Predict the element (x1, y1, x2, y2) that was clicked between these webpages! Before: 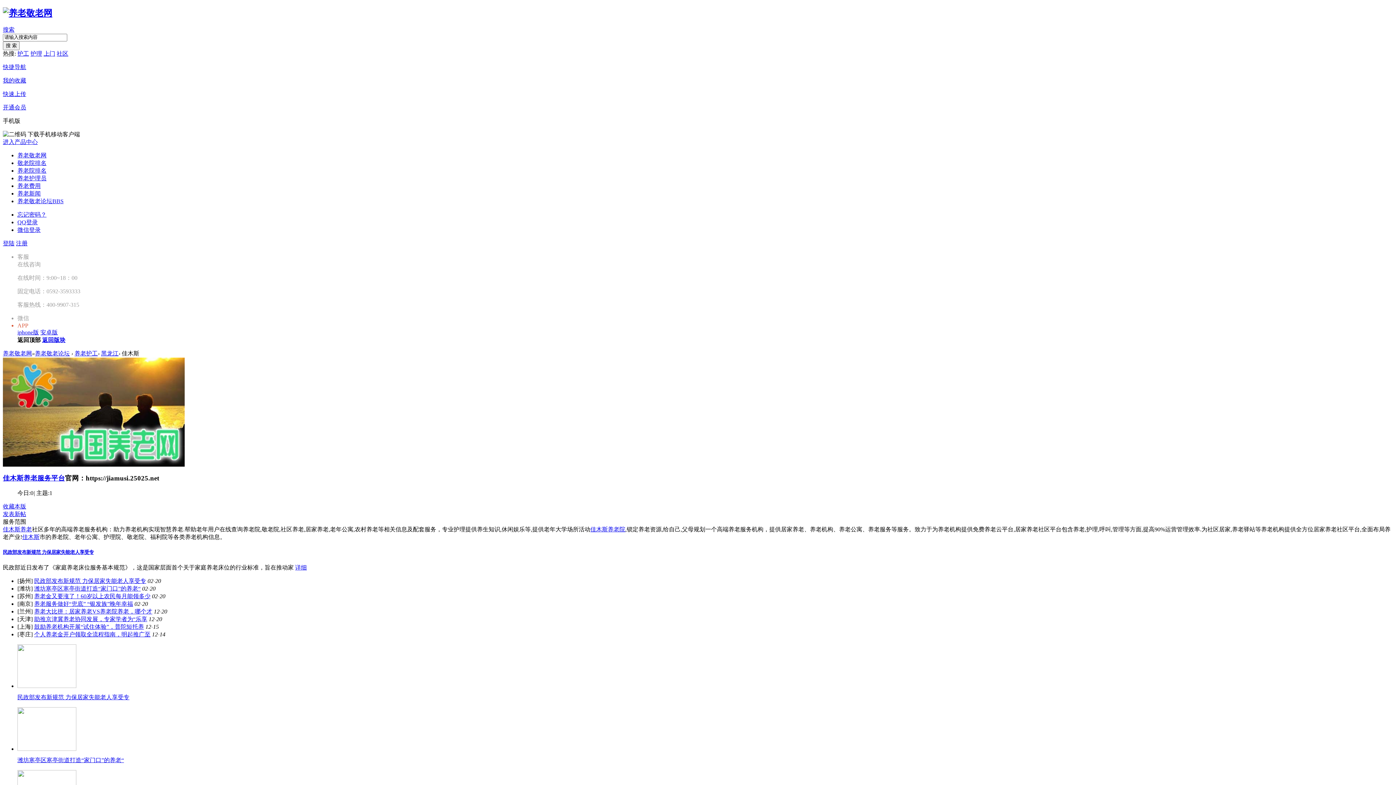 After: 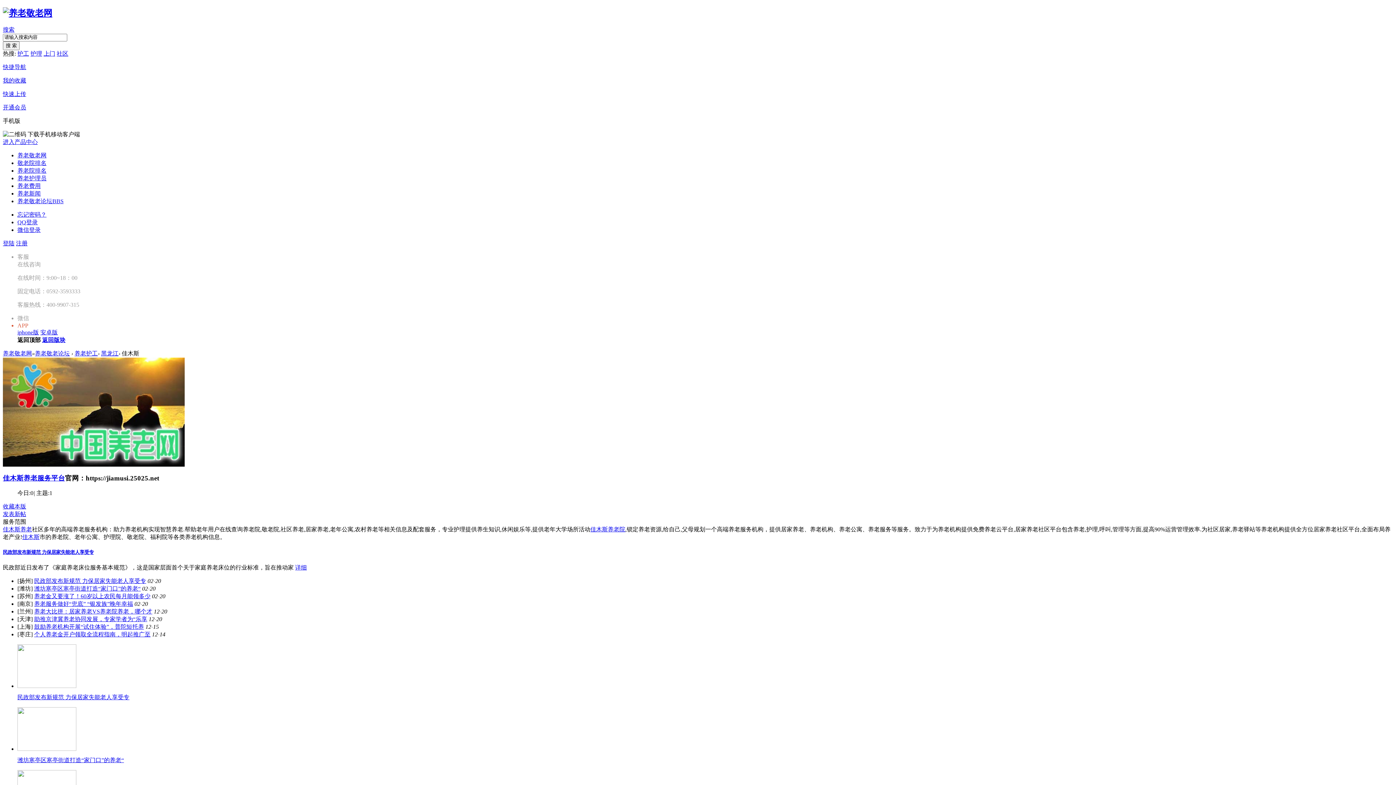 Action: bbox: (2, 549, 93, 555) label: 民政部发布新规范 力保居家失能老人享受专